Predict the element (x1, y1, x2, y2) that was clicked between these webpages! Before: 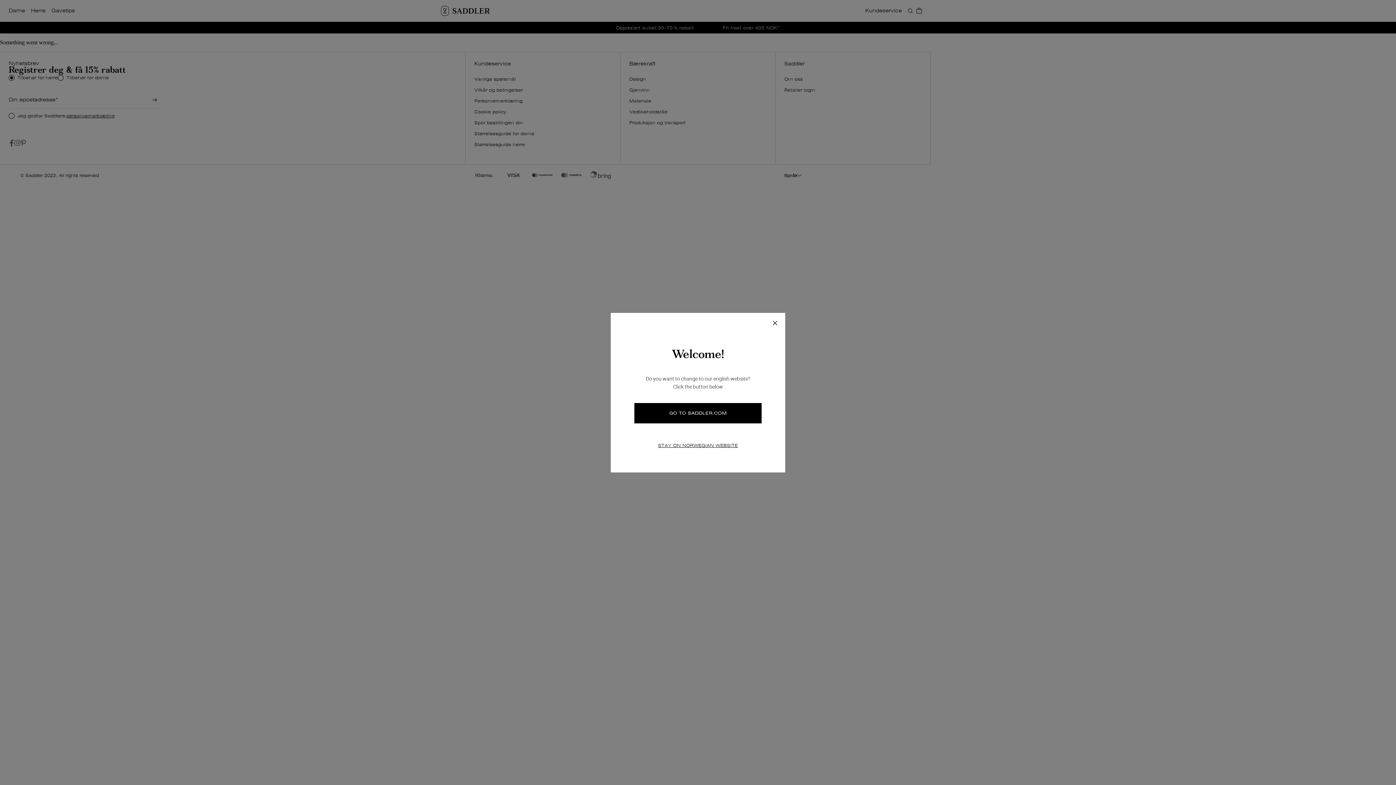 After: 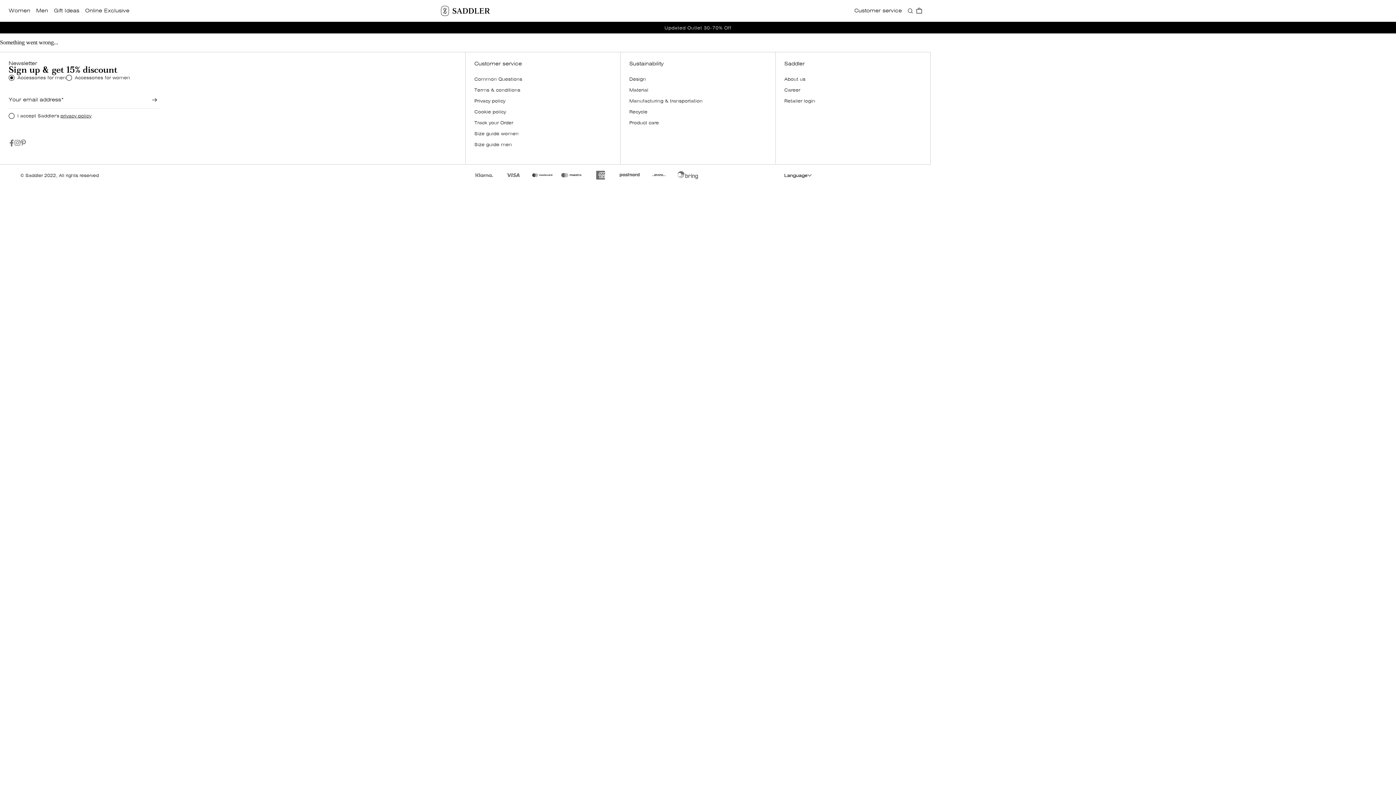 Action: bbox: (634, 403, 761, 423) label: GO TO SADDLER.COM